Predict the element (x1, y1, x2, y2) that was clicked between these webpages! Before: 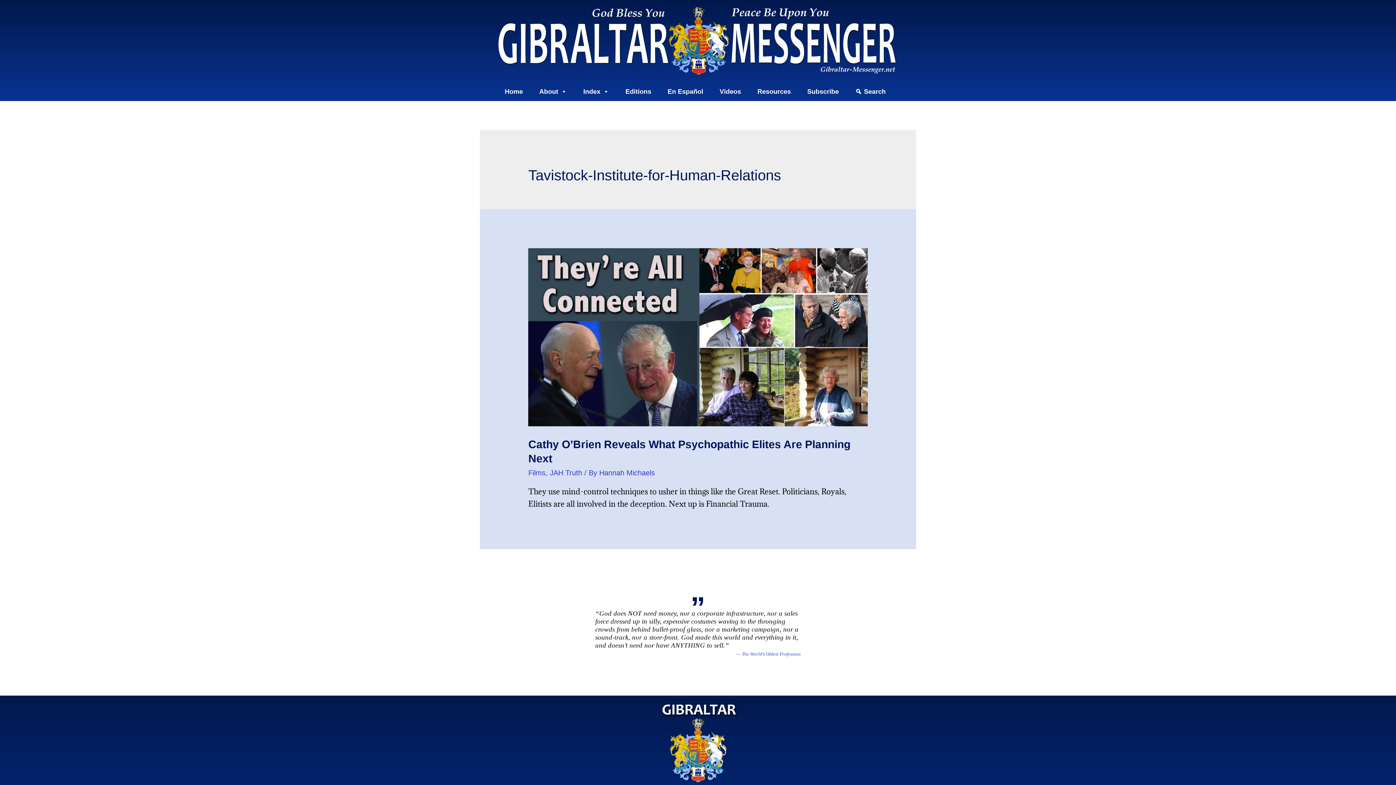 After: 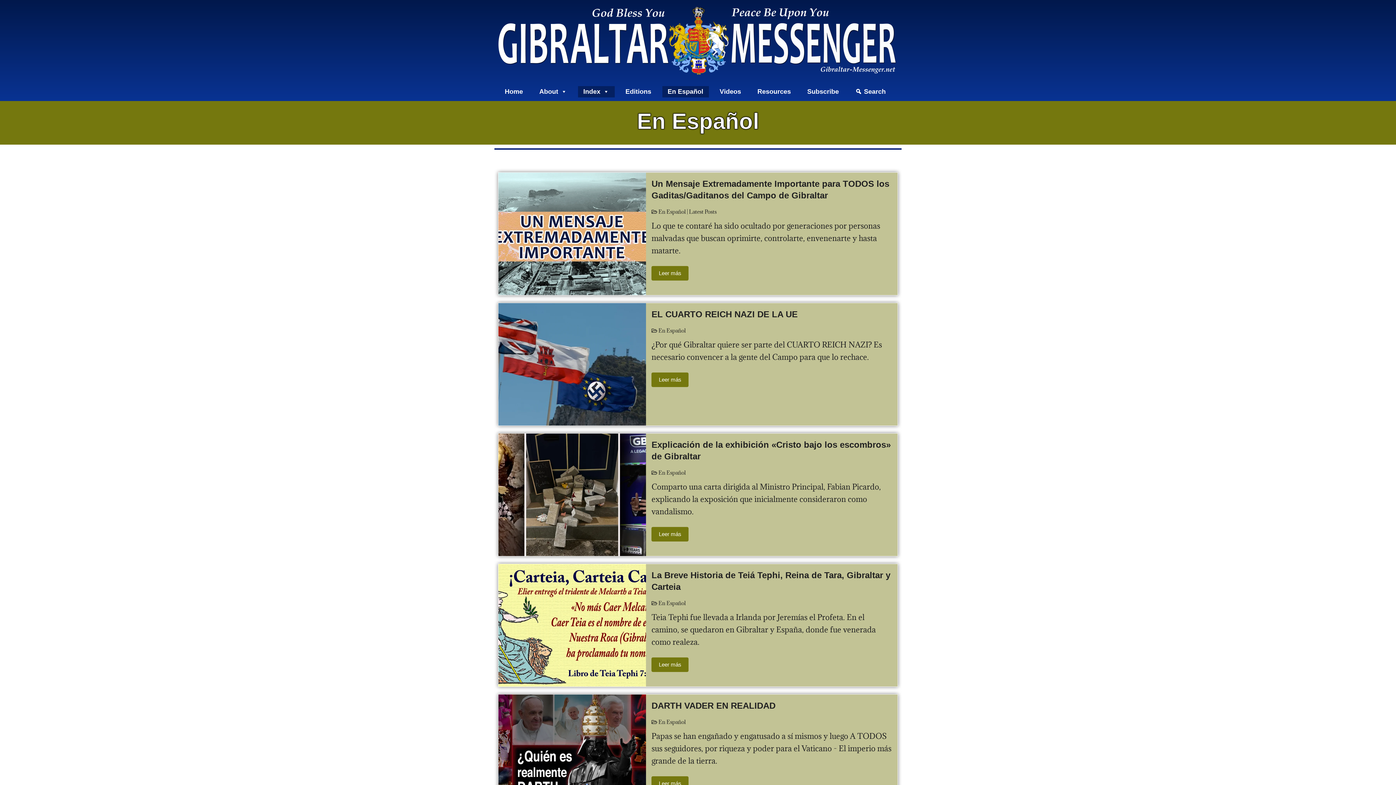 Action: label: En Español bbox: (662, 86, 708, 97)